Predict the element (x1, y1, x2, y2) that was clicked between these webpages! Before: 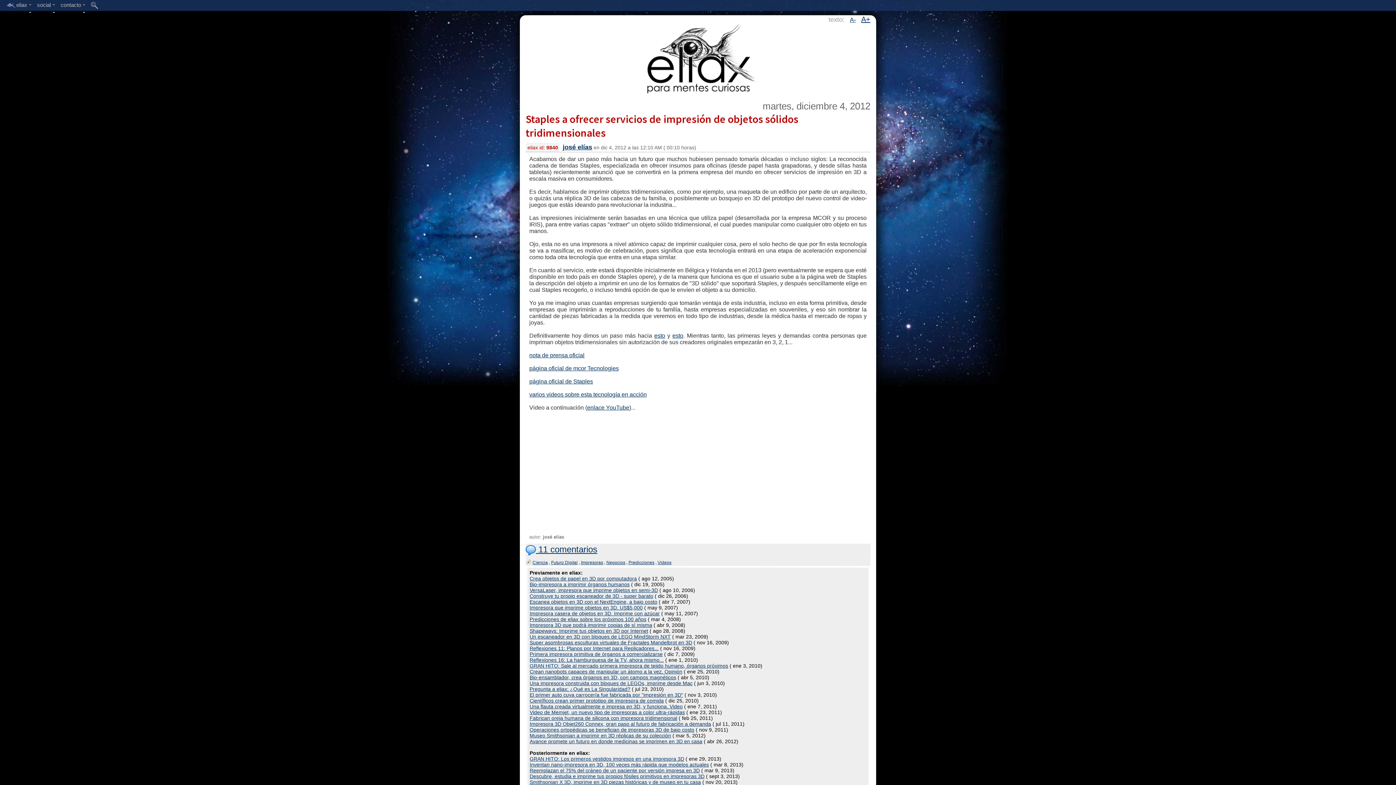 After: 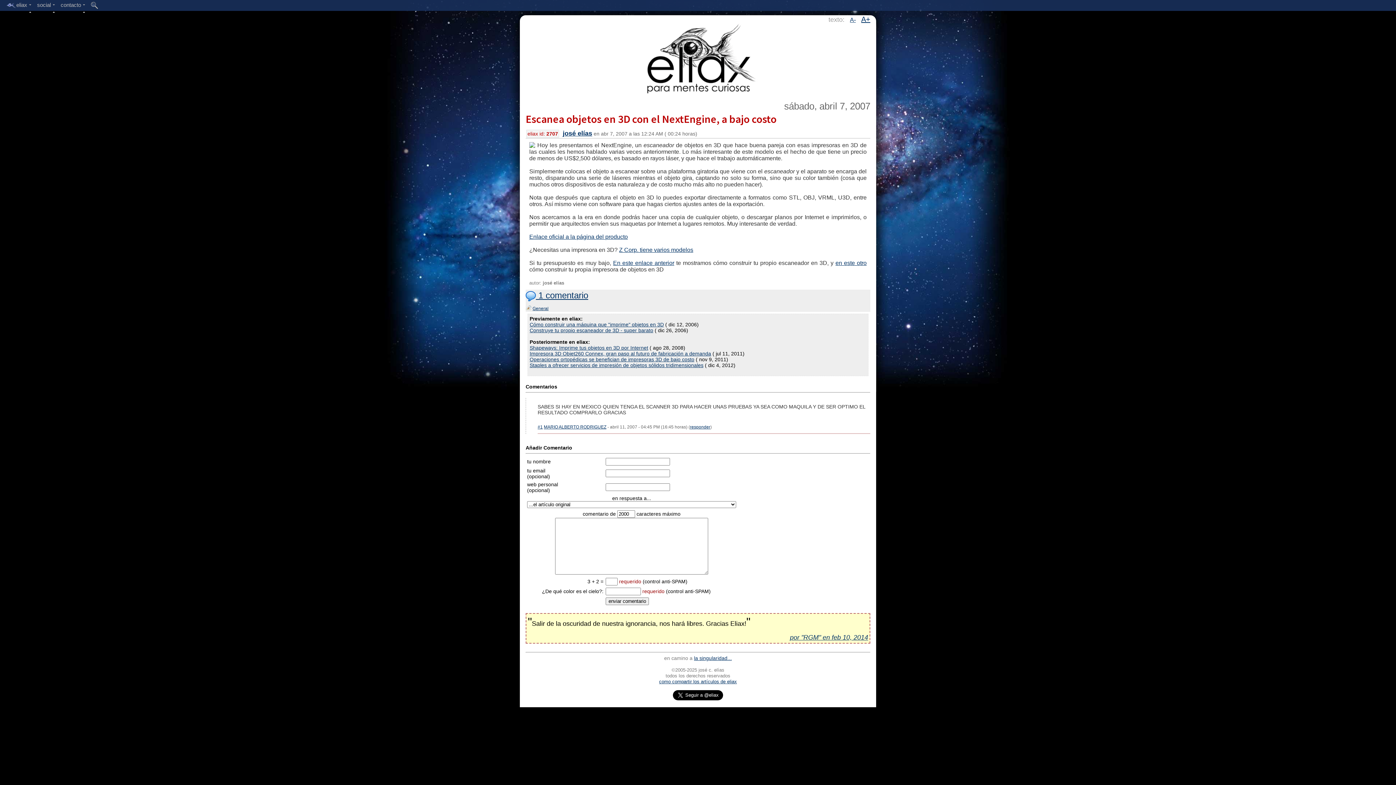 Action: label: Escanea objetos en 3D con el NextEngine, a bajo costo bbox: (529, 599, 657, 605)